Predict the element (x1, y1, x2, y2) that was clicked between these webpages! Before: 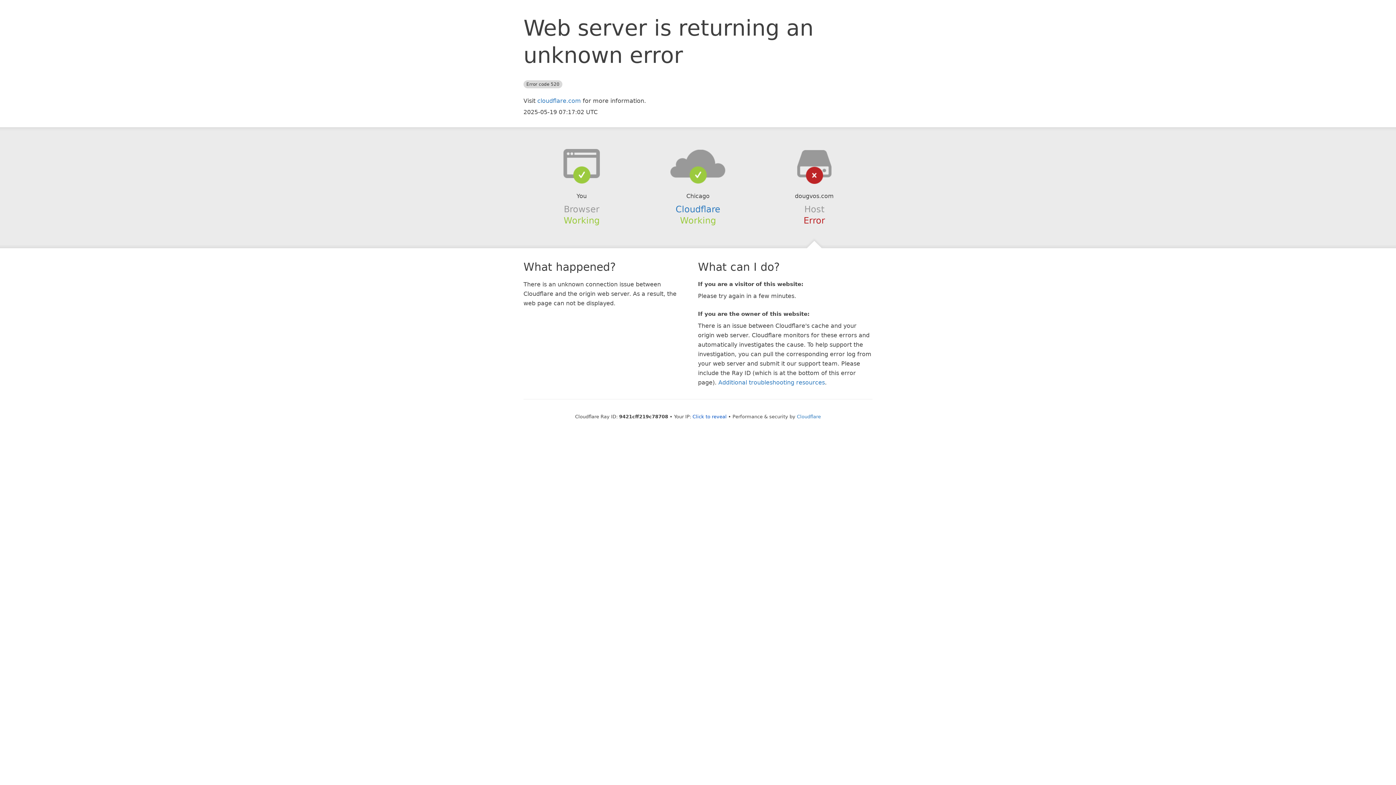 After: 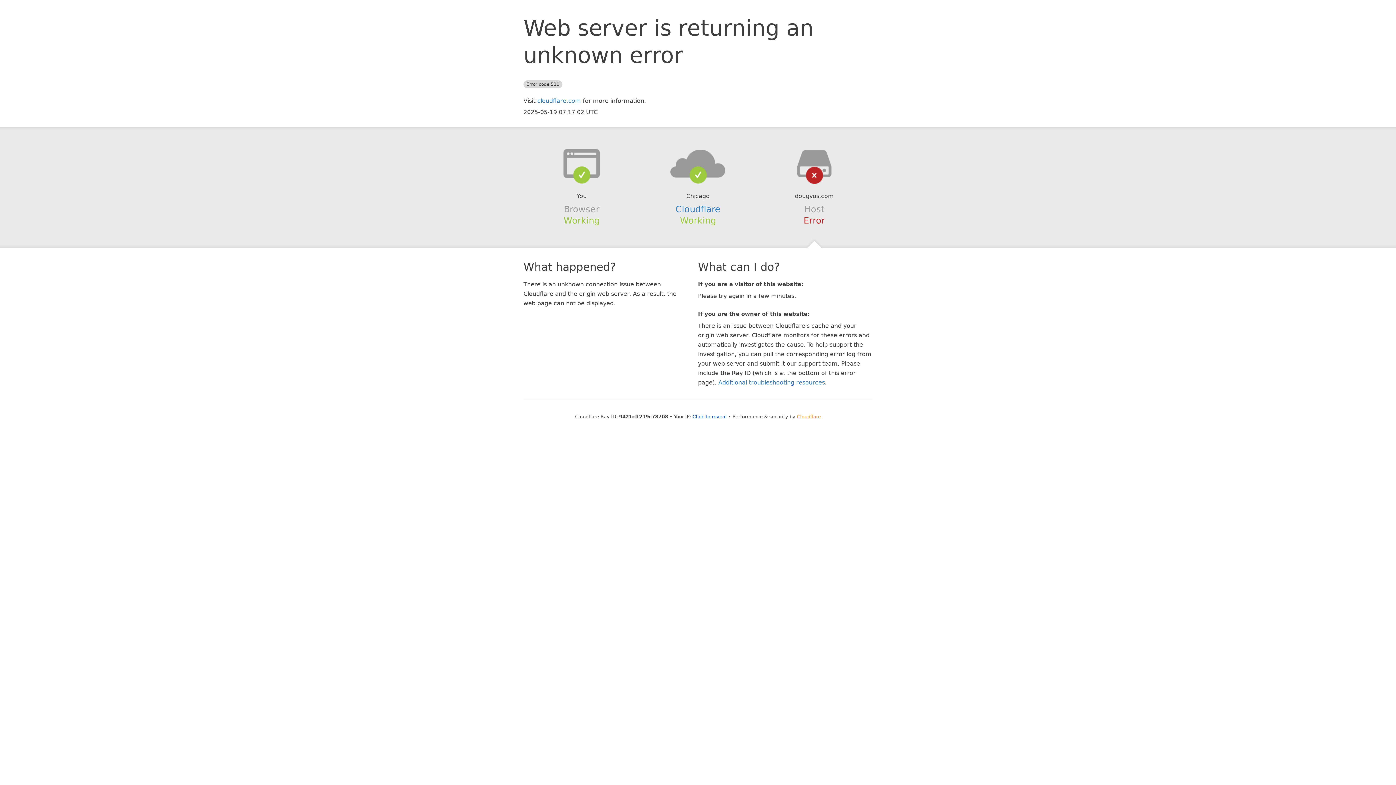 Action: bbox: (797, 414, 821, 419) label: Cloudflare